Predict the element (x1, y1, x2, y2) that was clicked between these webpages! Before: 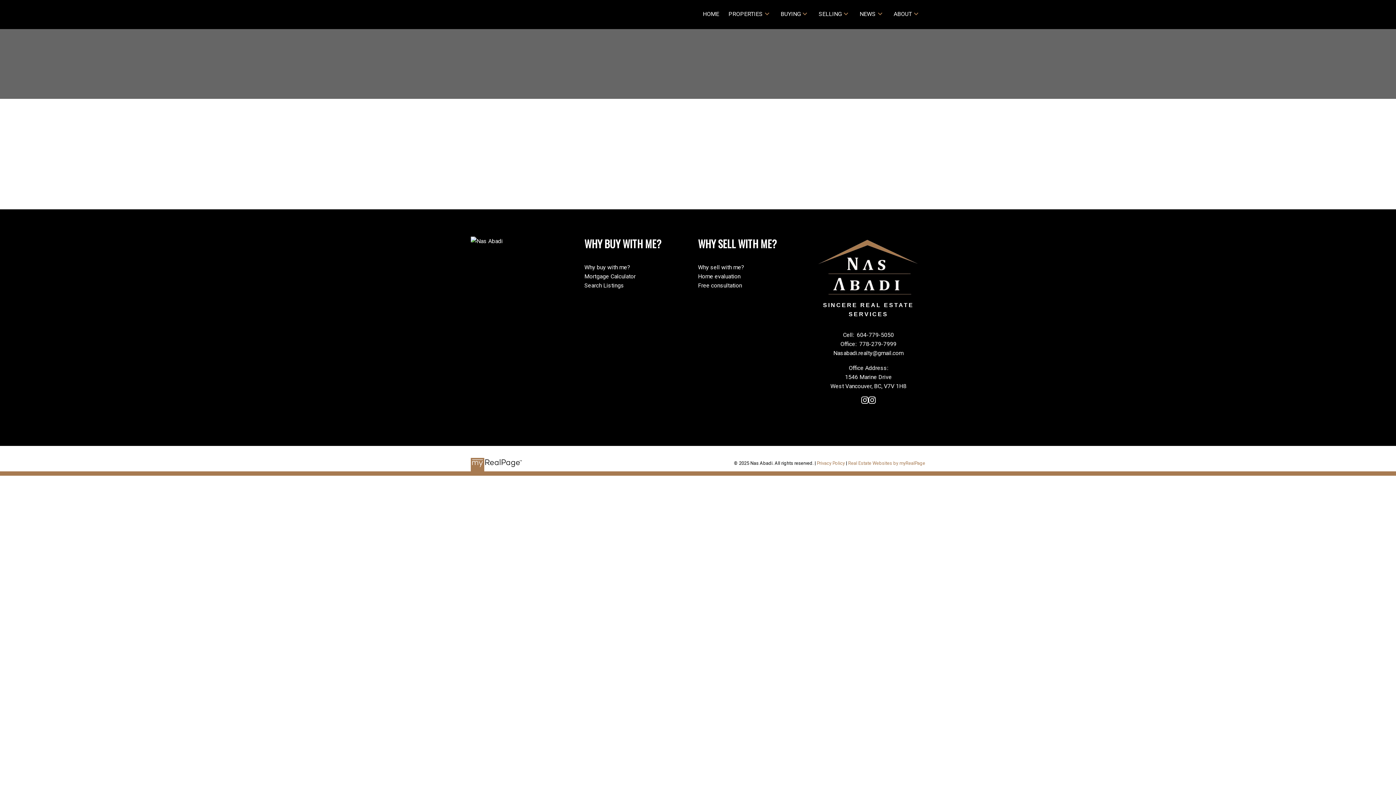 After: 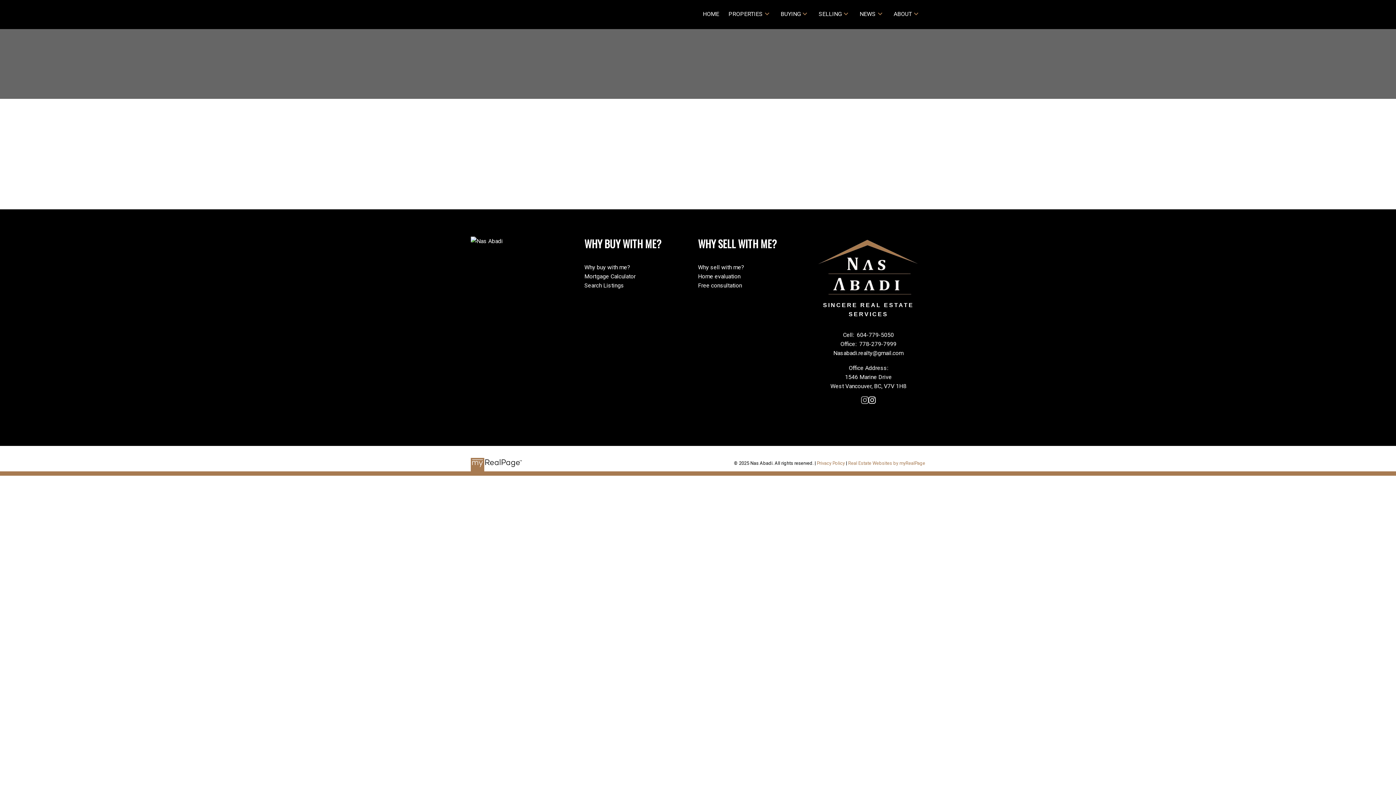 Action: bbox: (861, 396, 868, 403)